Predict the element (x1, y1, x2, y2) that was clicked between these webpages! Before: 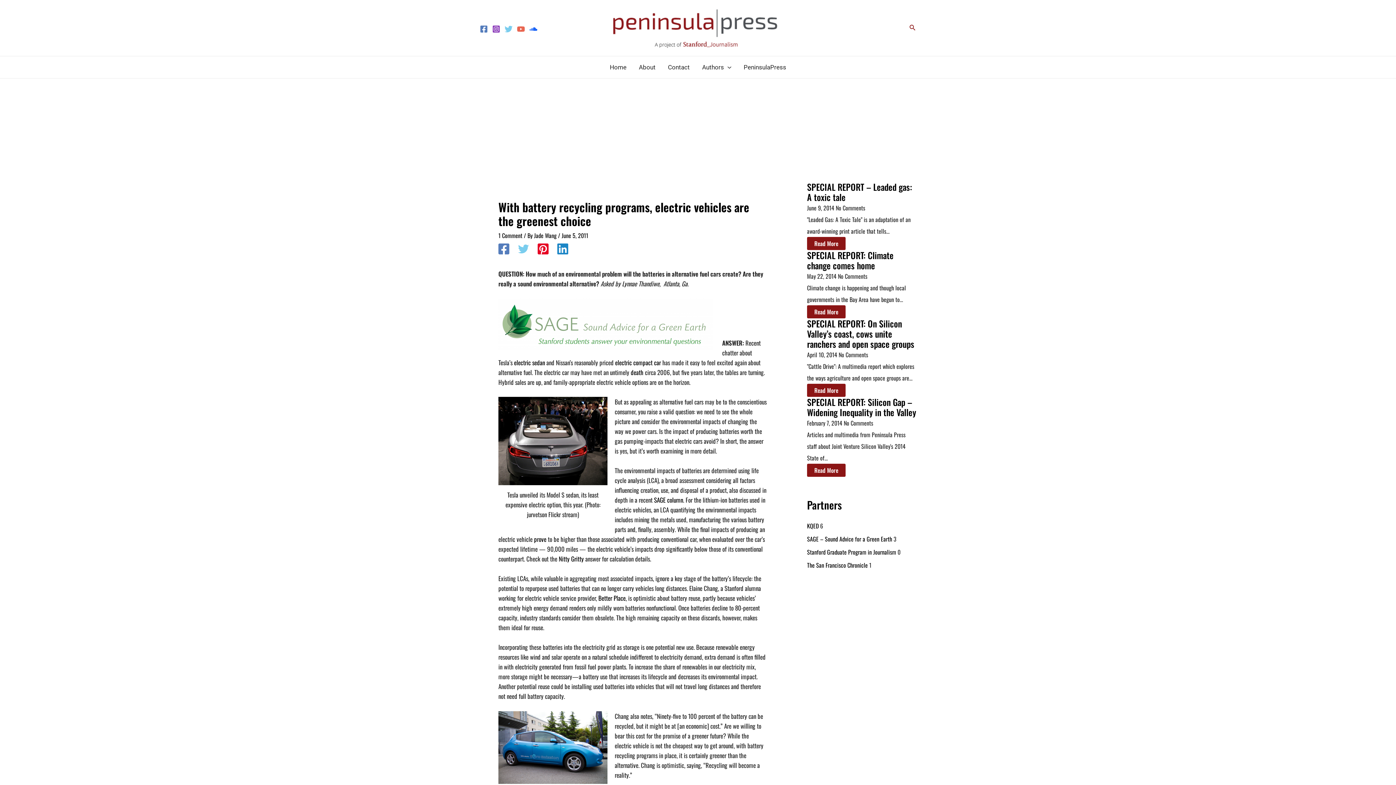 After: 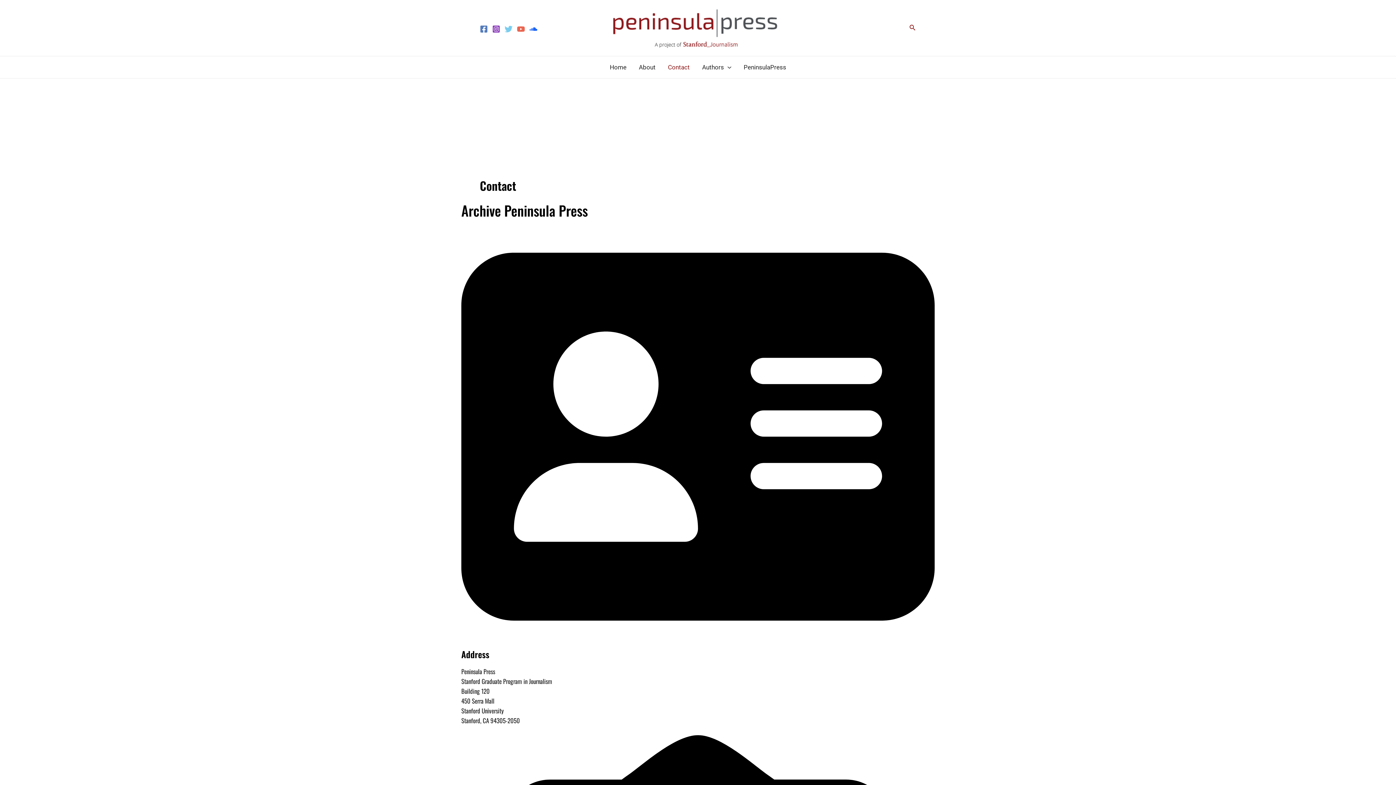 Action: bbox: (661, 56, 696, 78) label: Contact